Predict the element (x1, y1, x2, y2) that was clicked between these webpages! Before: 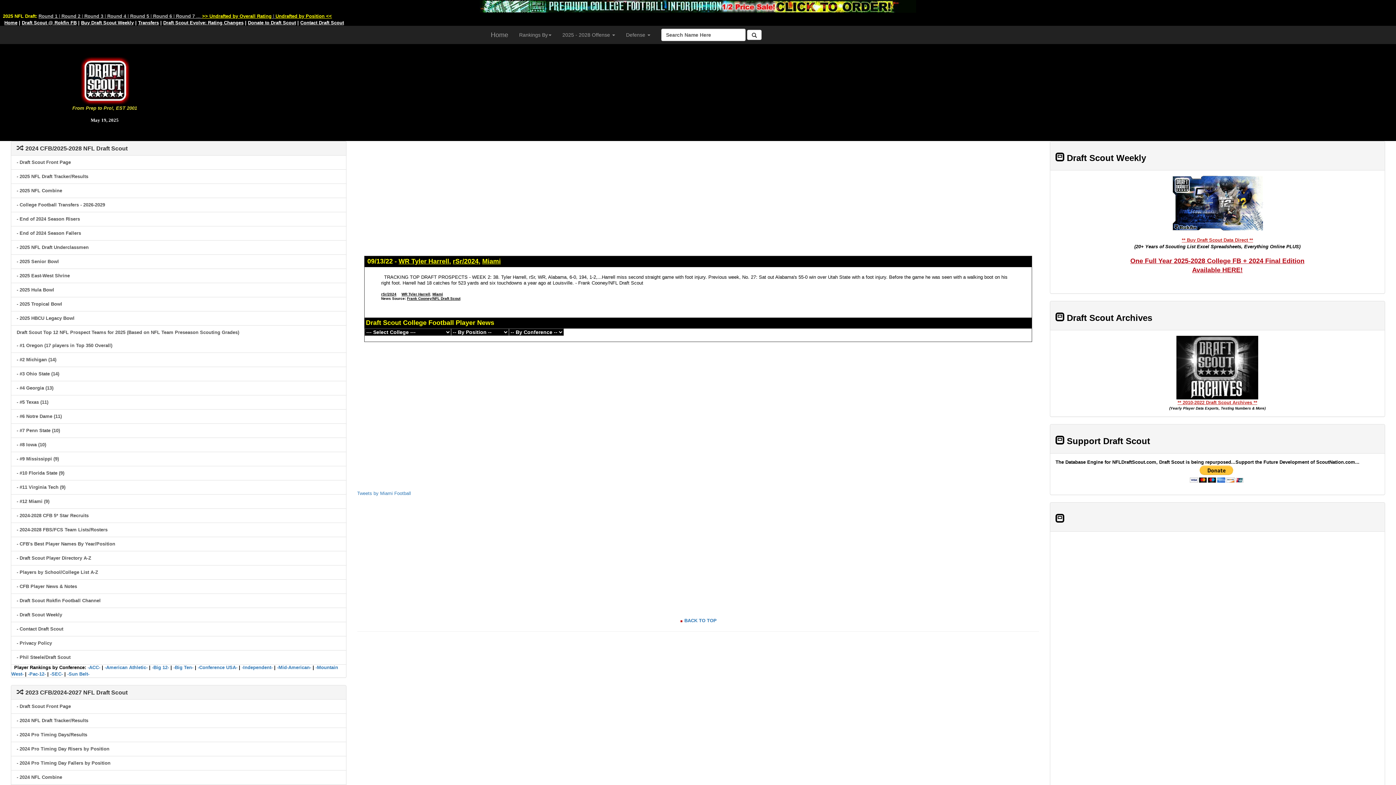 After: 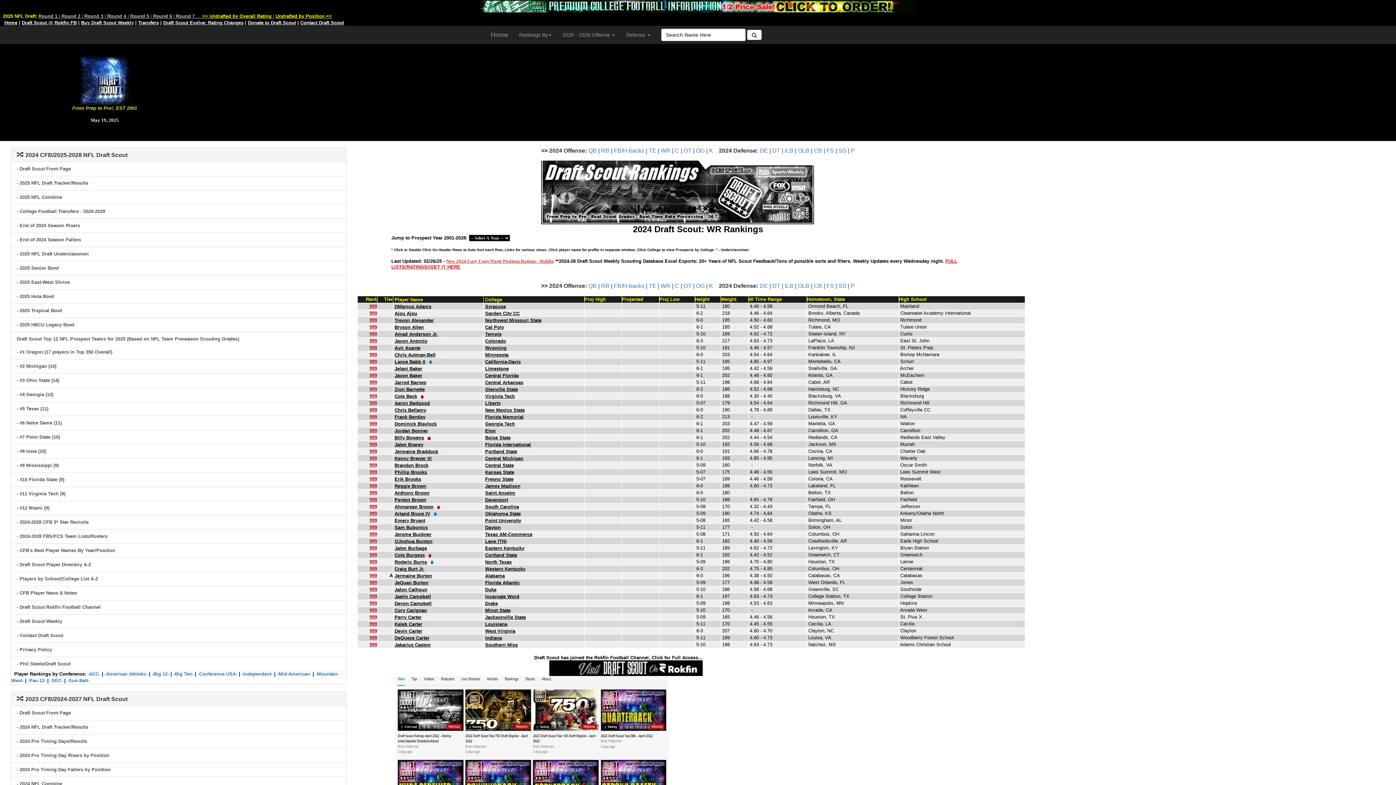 Action: label: rSr/2024 bbox: (452, 257, 478, 265)